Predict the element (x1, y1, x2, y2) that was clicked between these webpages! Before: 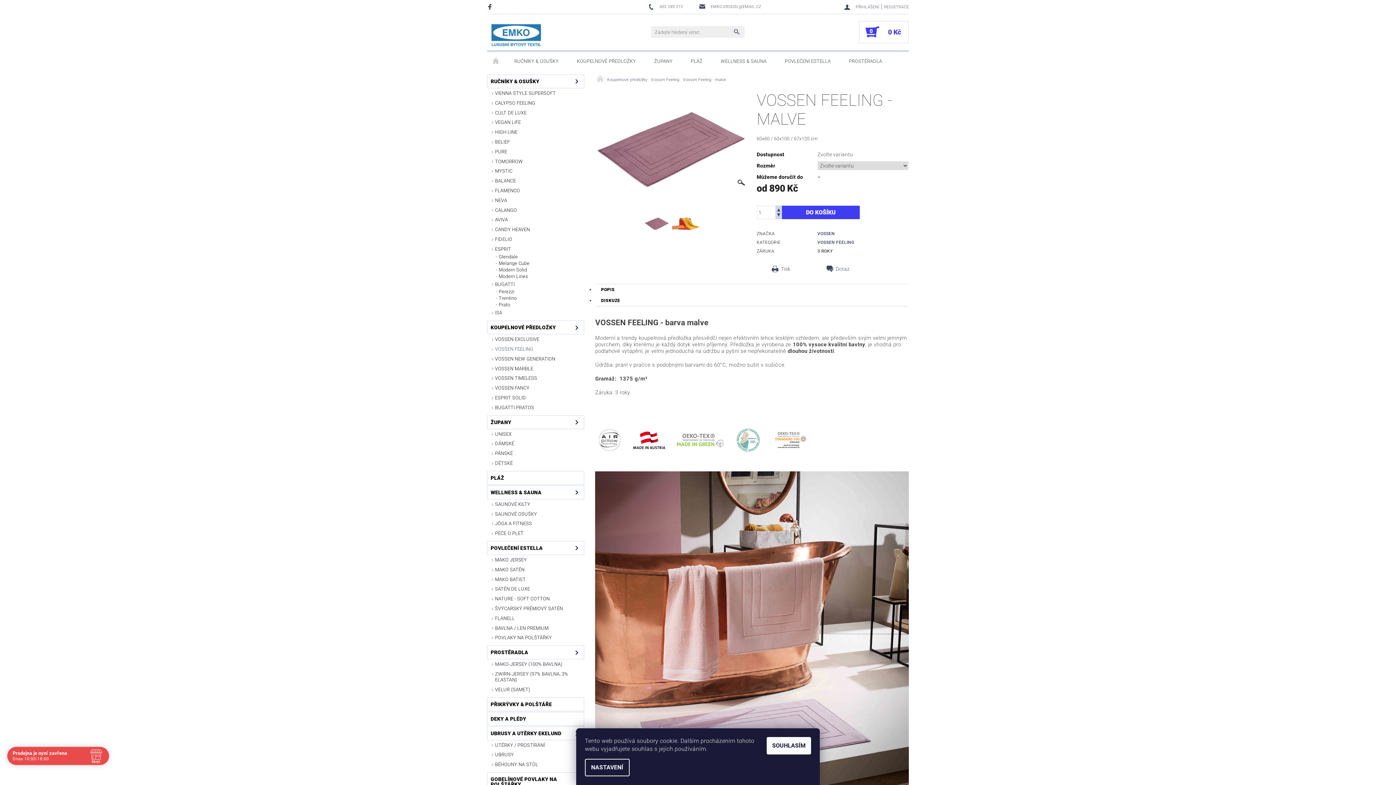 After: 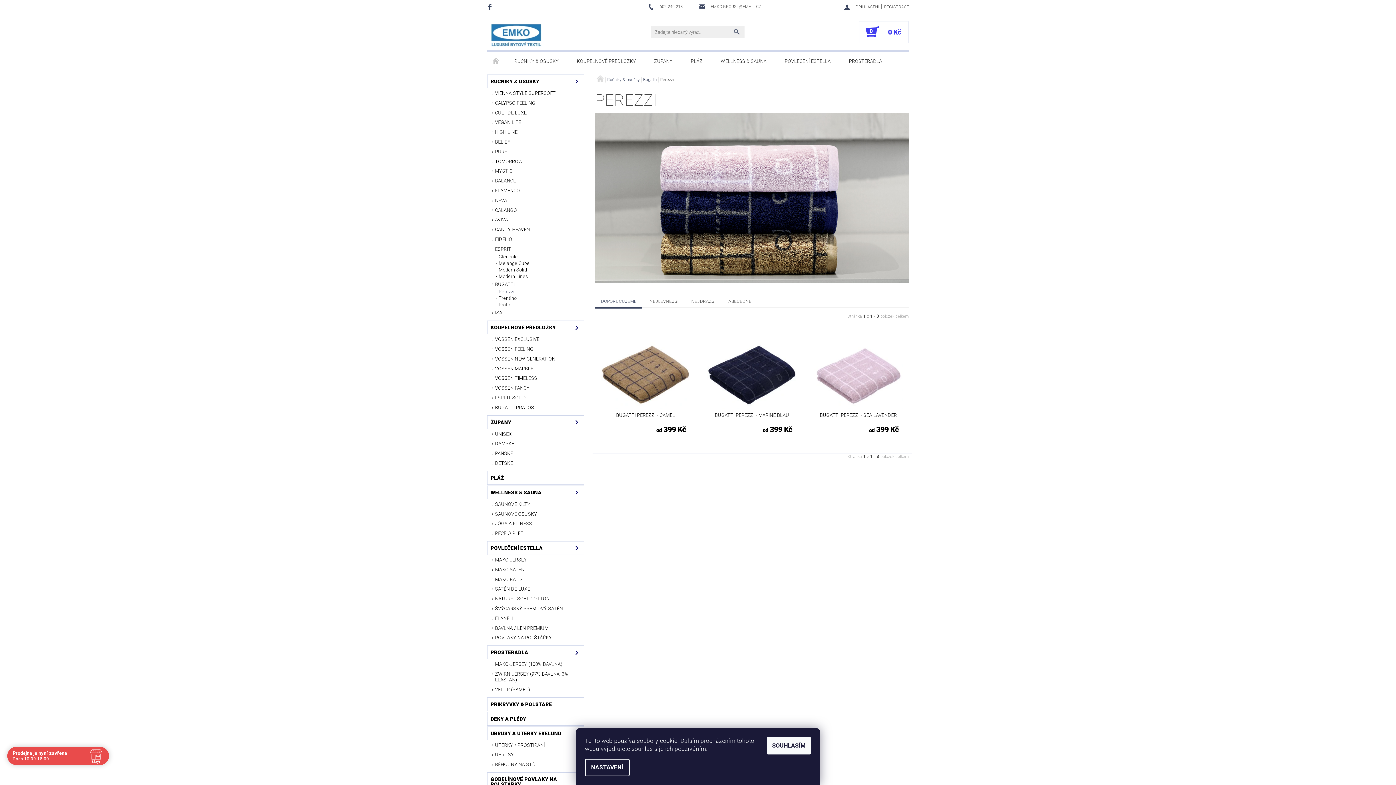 Action: label: Perezzi bbox: (493, 289, 584, 295)